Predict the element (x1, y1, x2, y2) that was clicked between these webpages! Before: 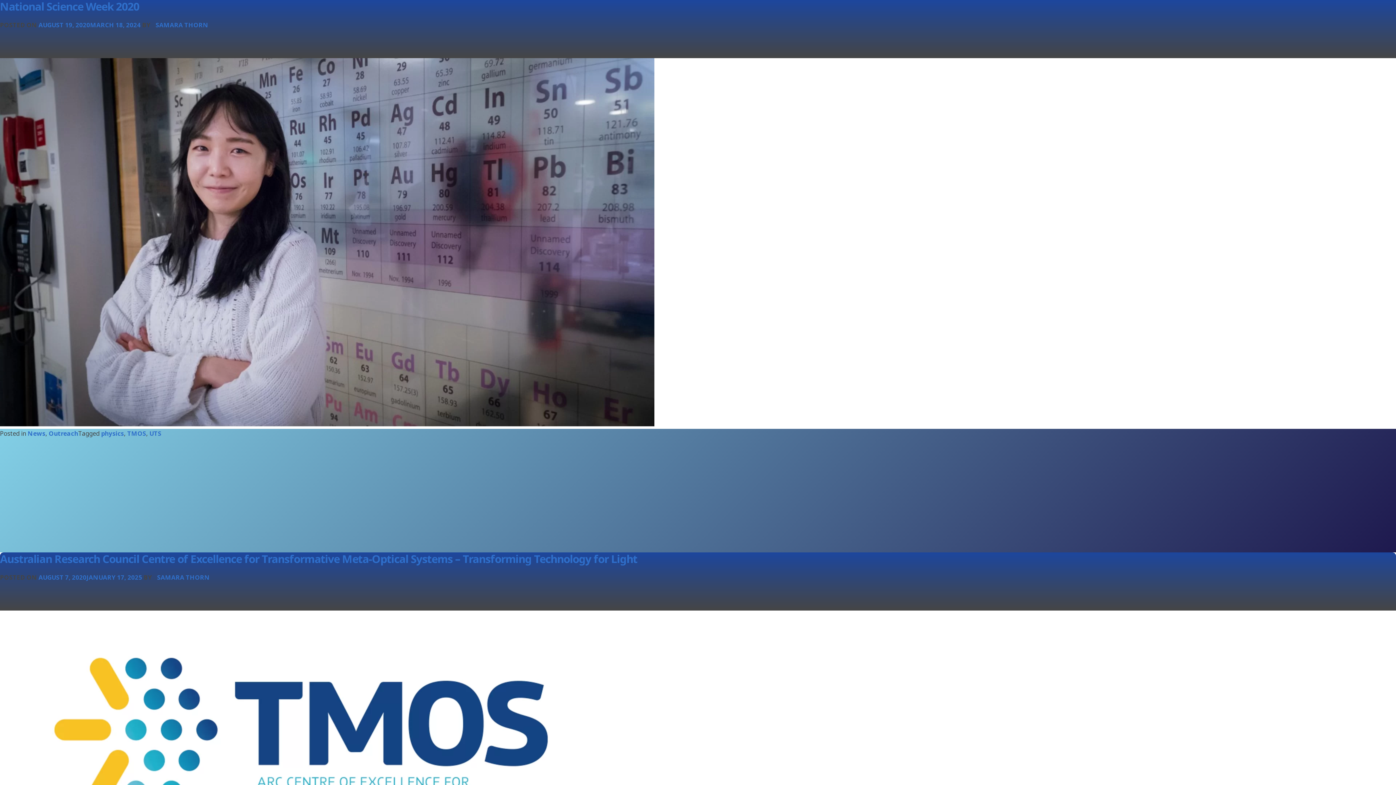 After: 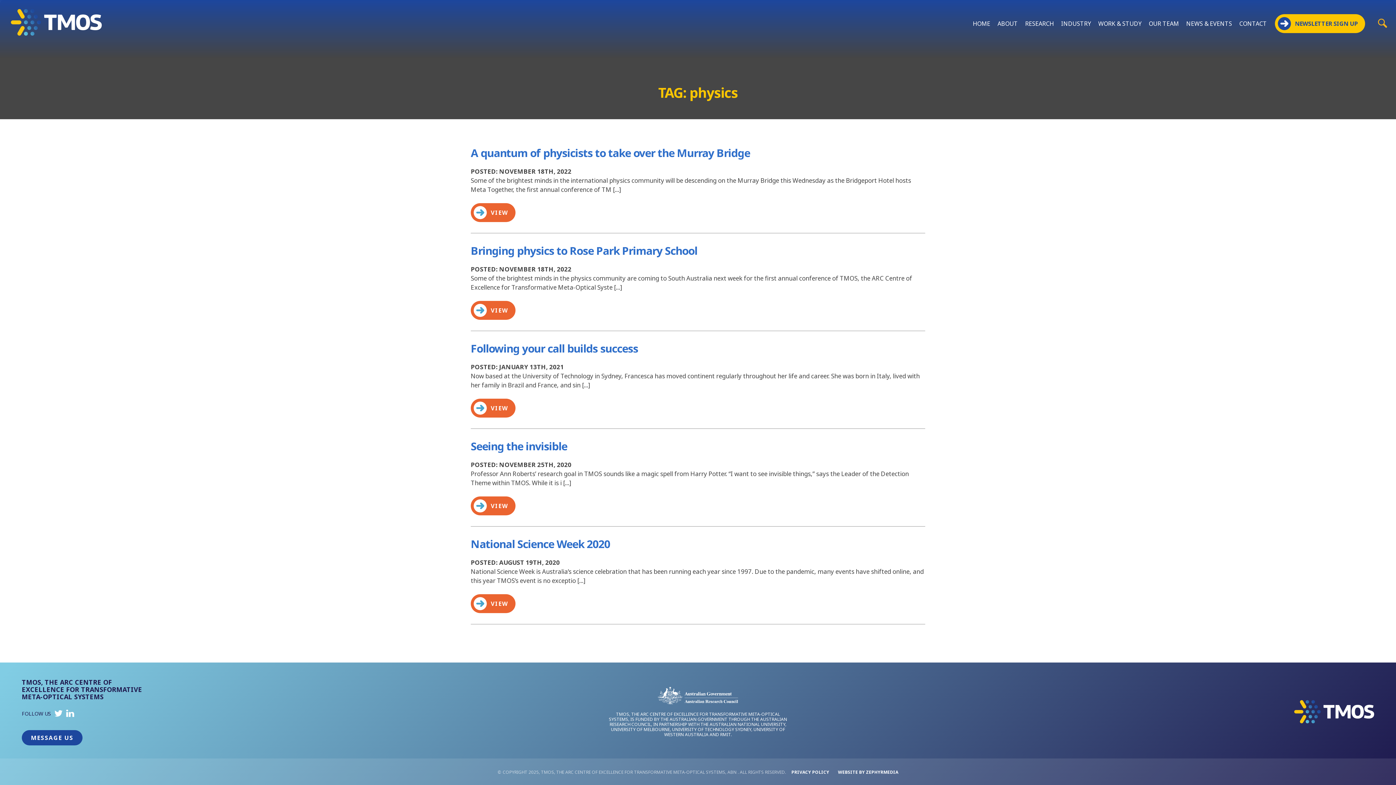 Action: bbox: (101, 429, 124, 437) label: physics